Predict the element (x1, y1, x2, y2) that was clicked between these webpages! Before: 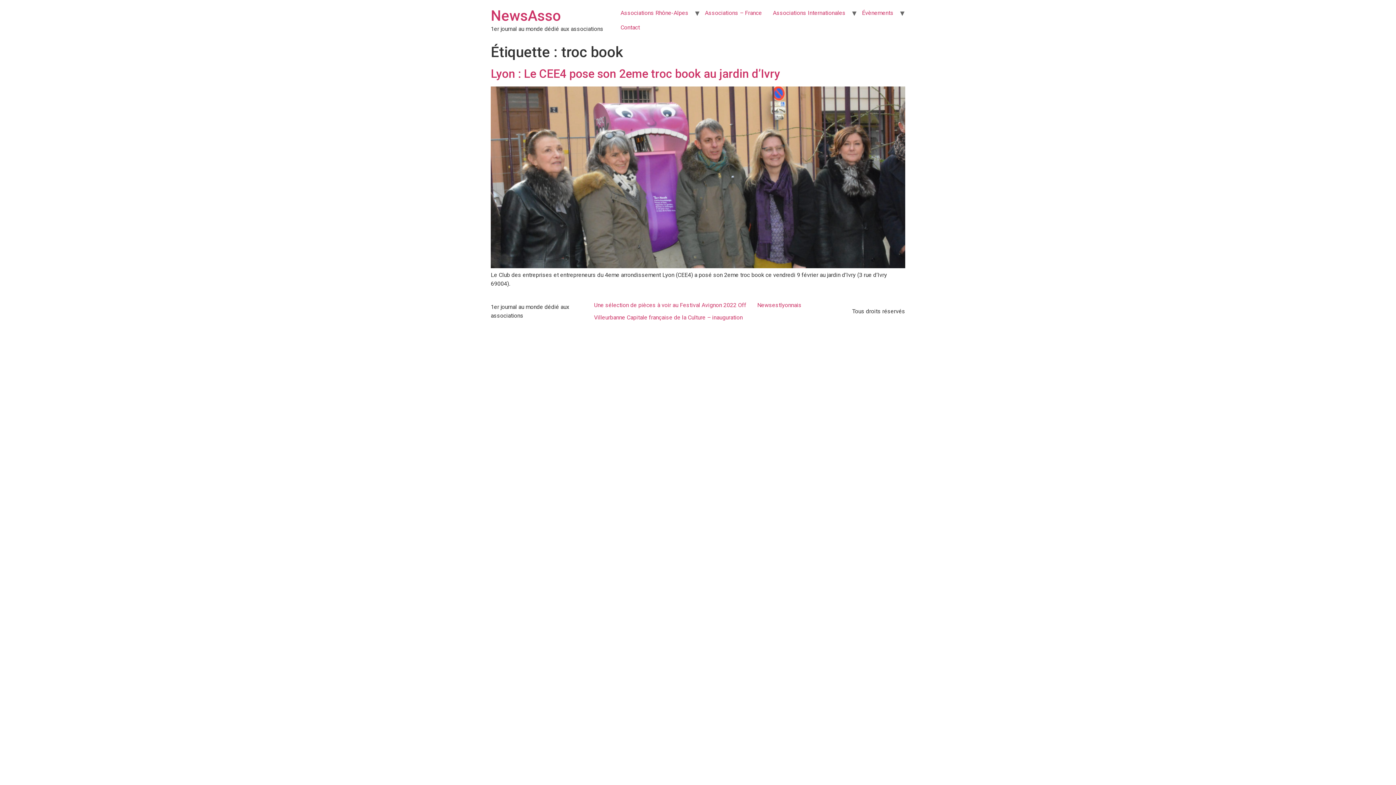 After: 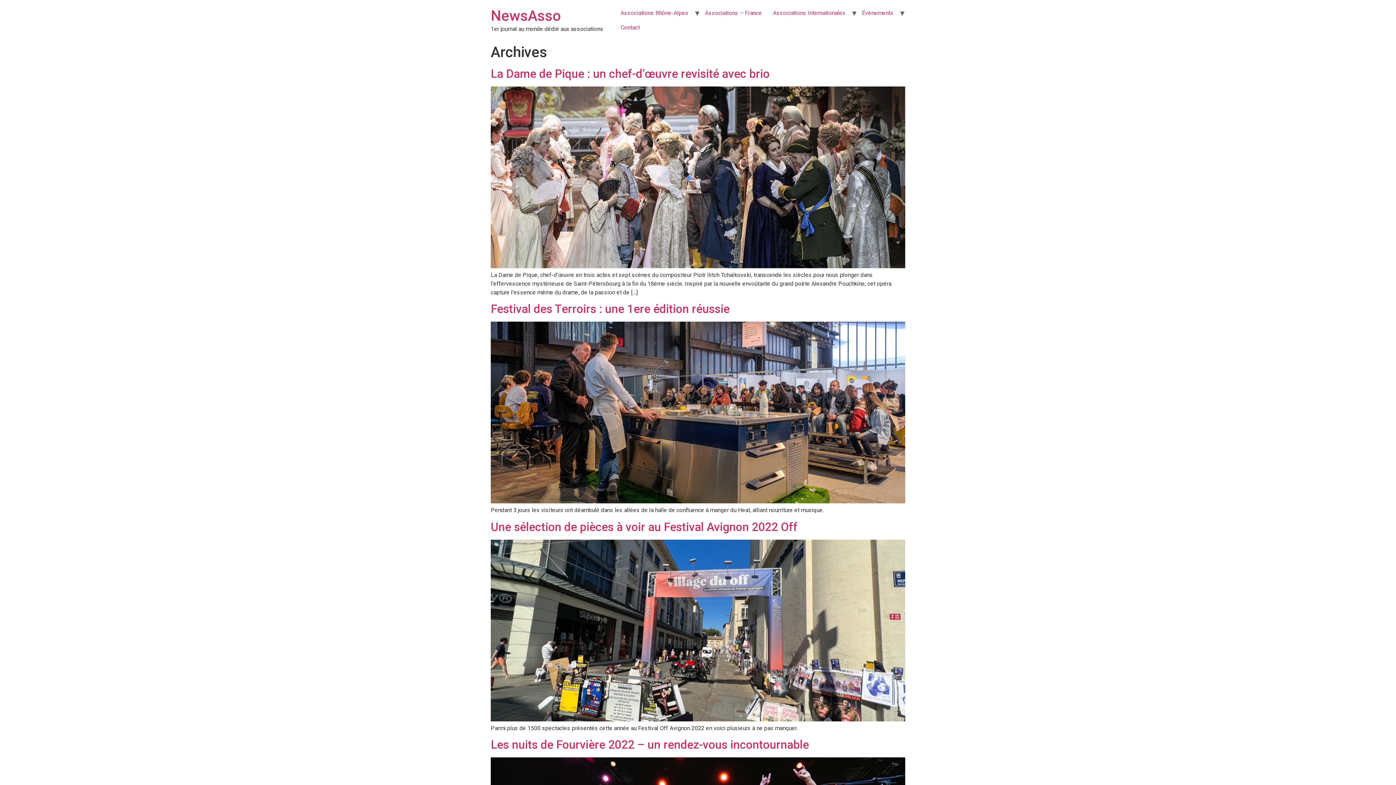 Action: label: NewsAsso bbox: (490, 7, 561, 24)